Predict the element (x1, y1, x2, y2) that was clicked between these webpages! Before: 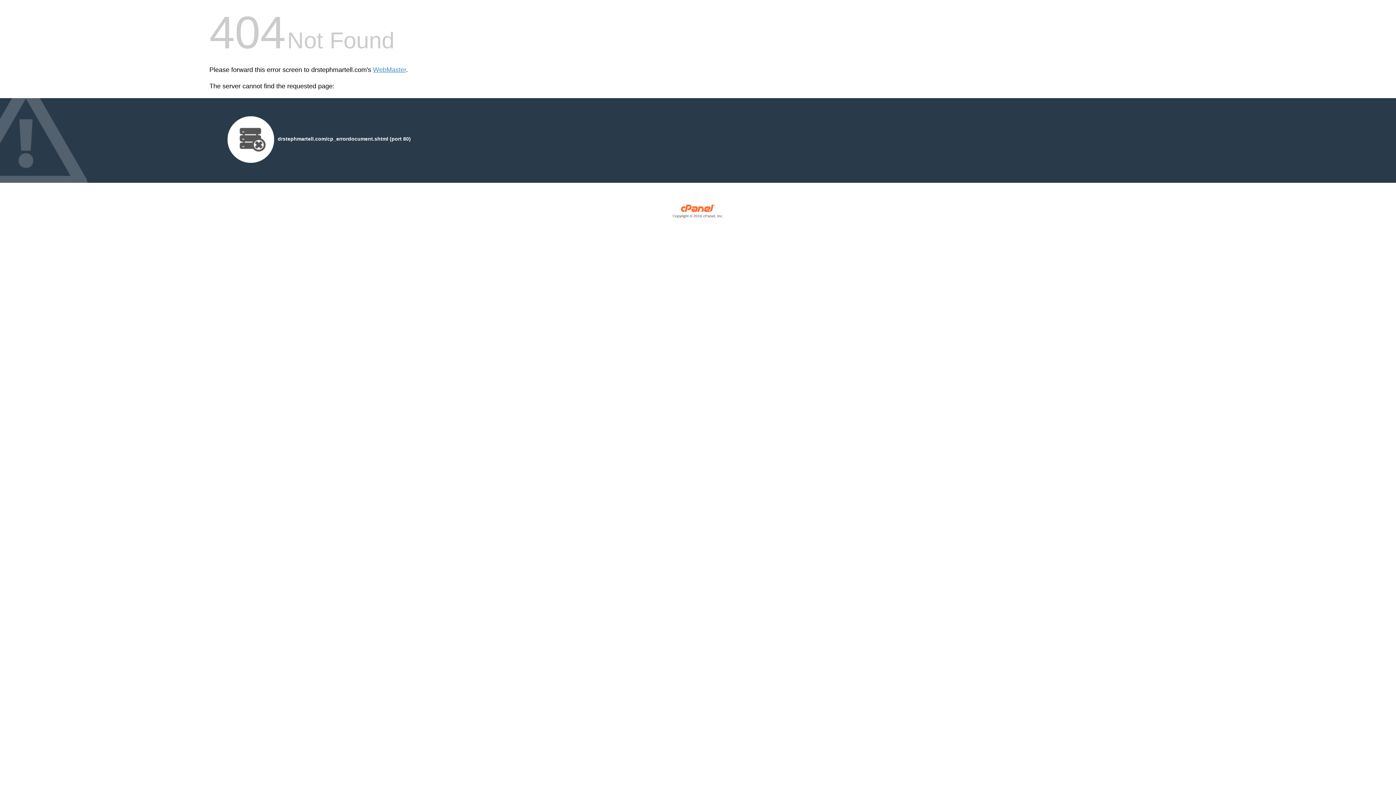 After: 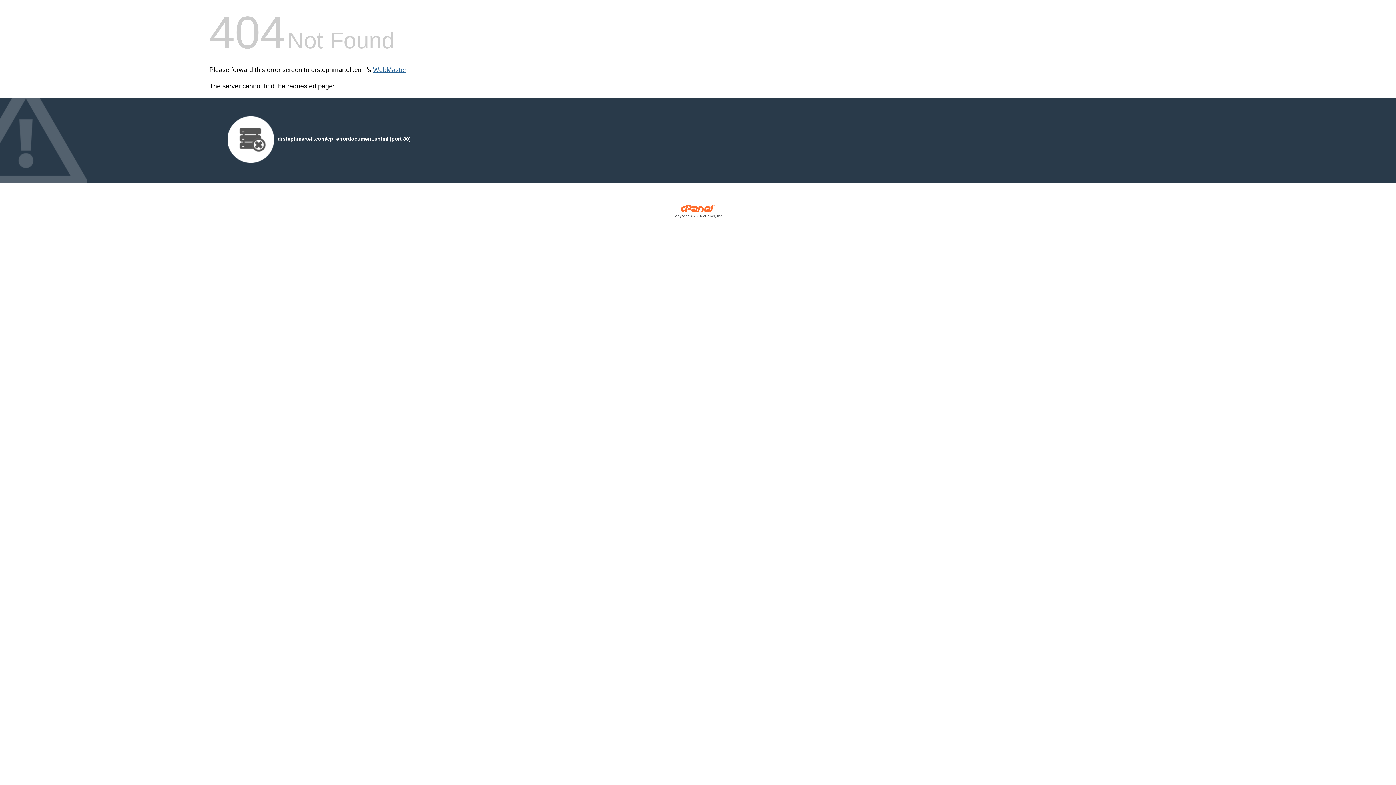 Action: label: WebMaster bbox: (373, 66, 406, 73)